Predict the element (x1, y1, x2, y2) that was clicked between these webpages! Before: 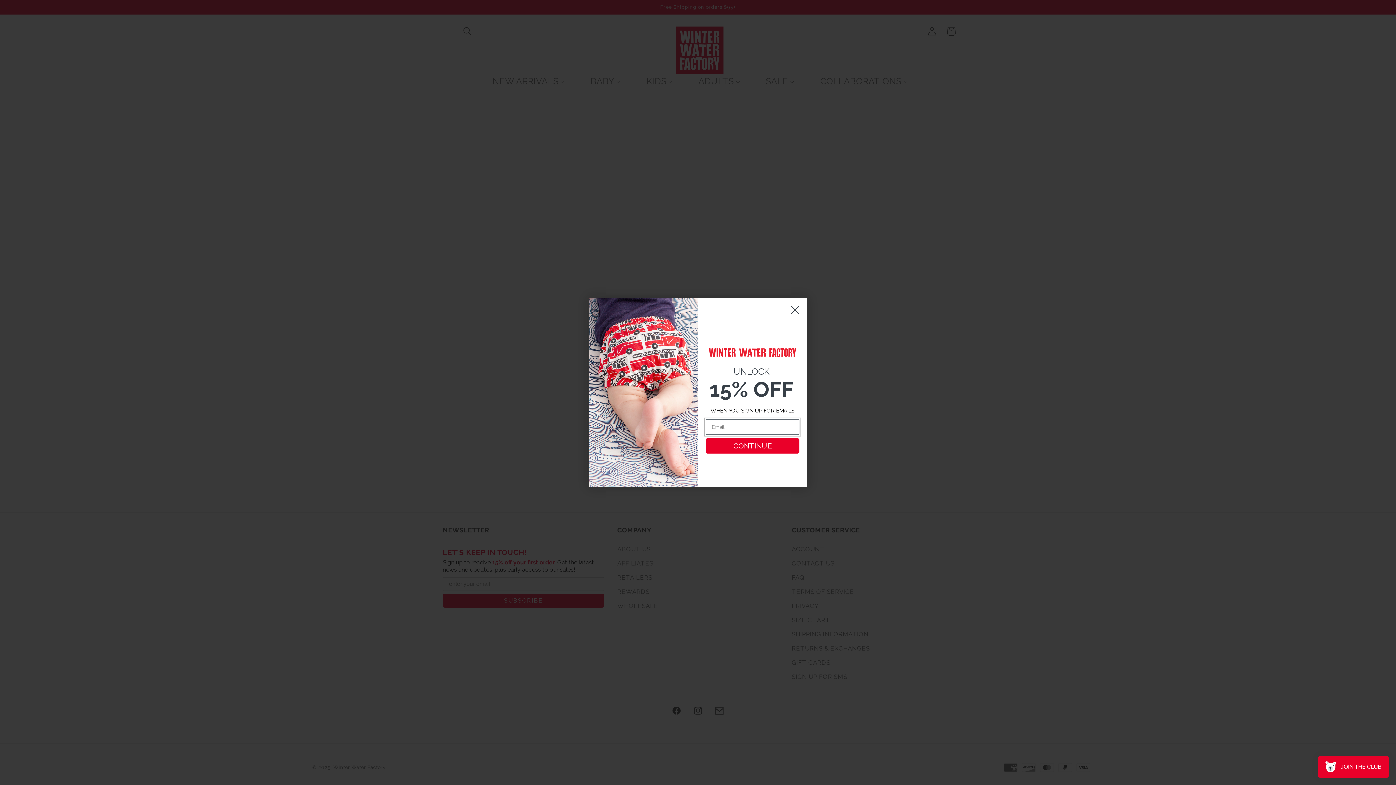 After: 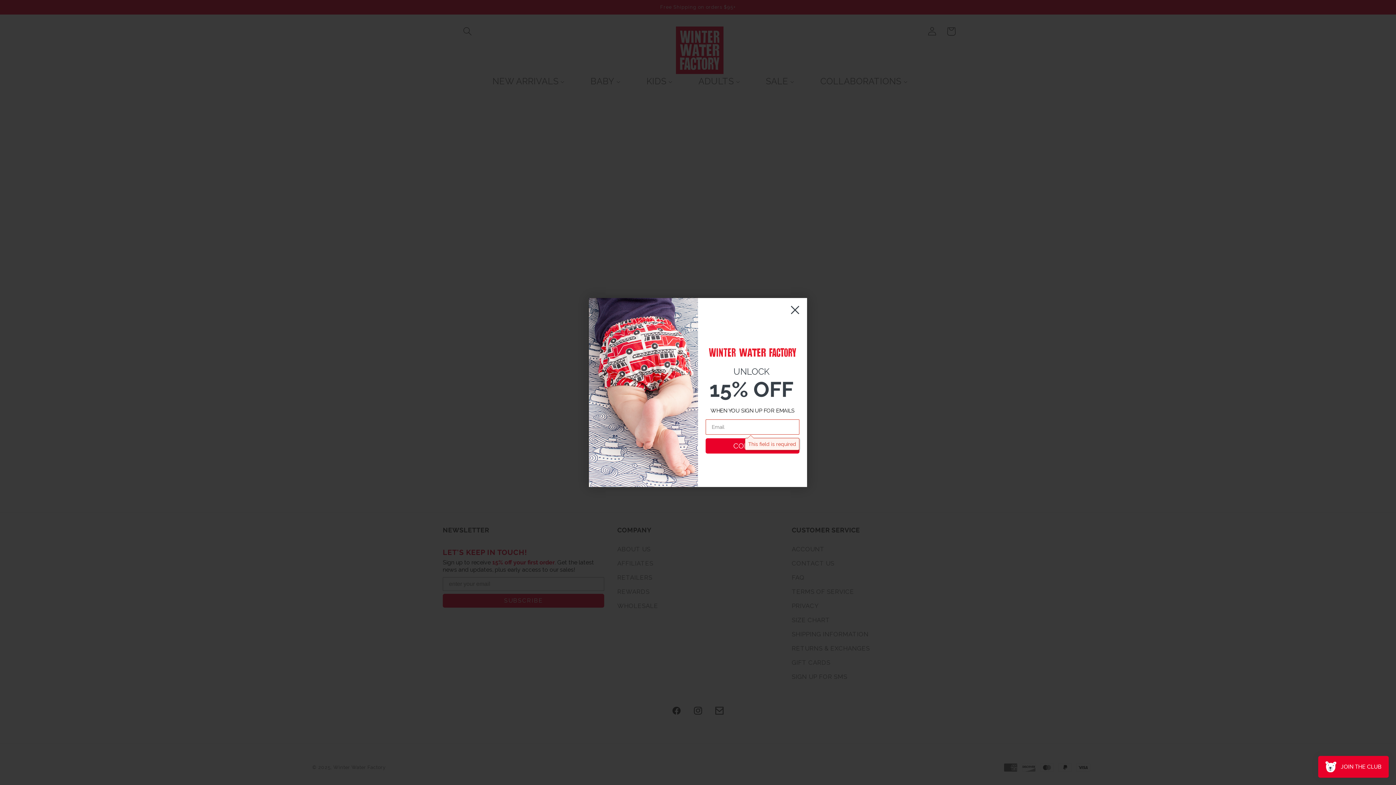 Action: bbox: (705, 438, 799, 453) label: CONTINUE